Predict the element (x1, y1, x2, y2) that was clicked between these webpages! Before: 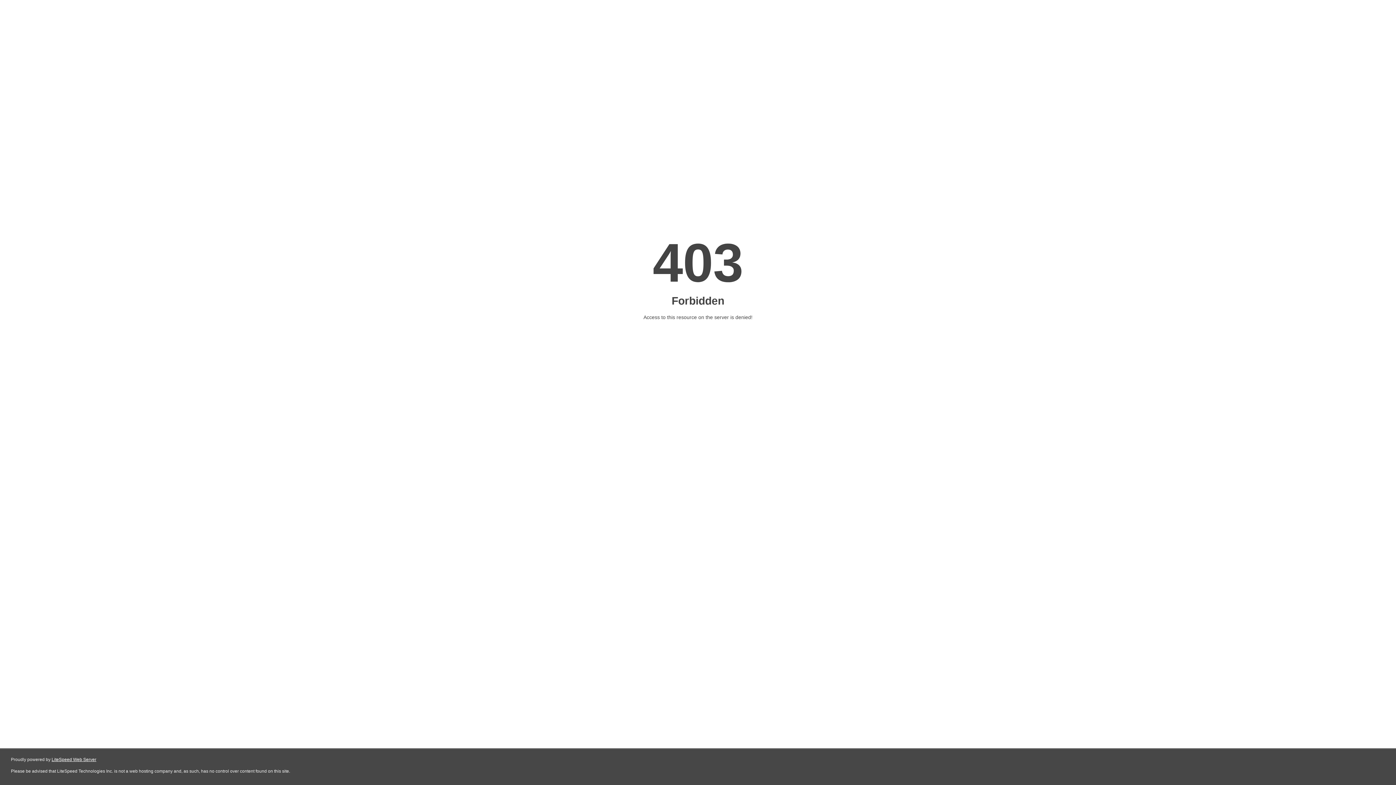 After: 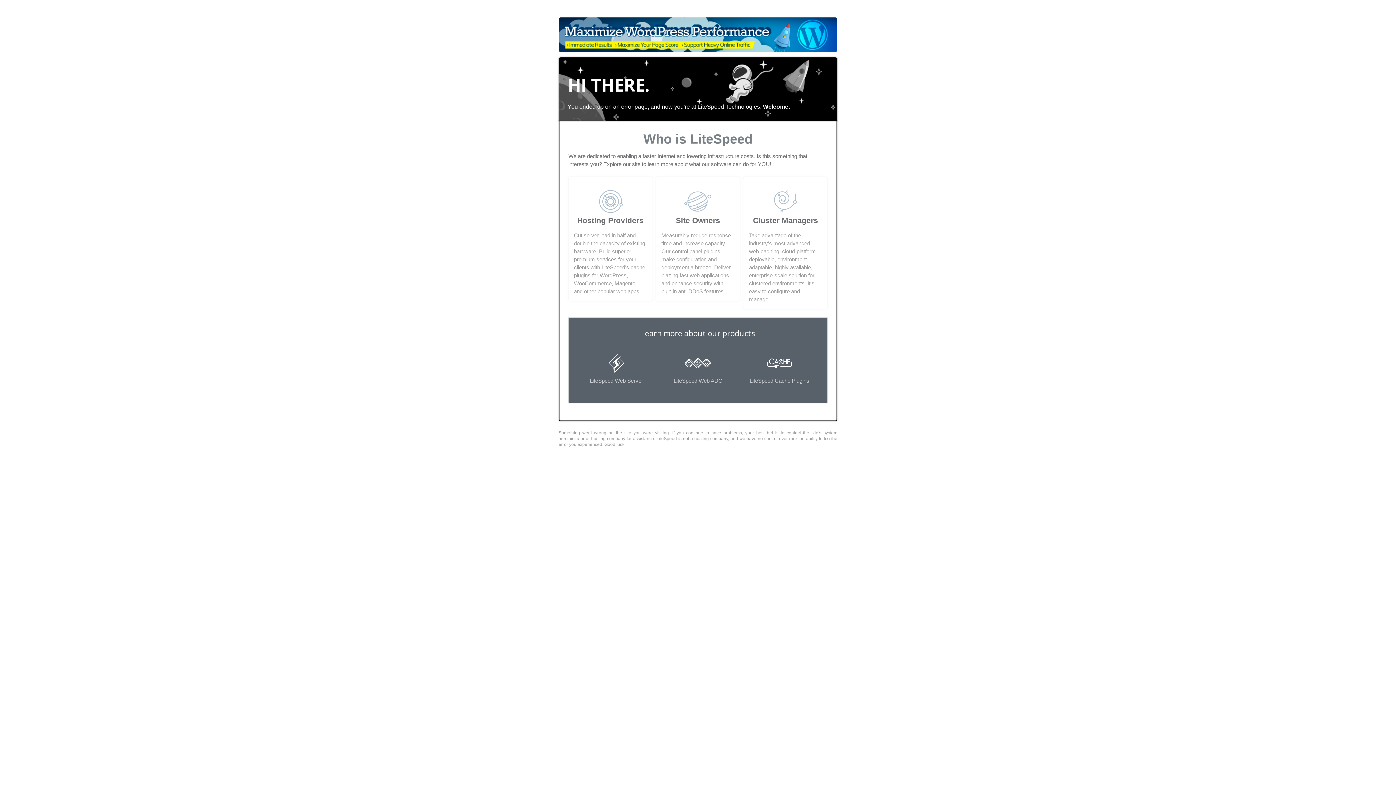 Action: bbox: (51, 757, 96, 762) label: LiteSpeed Web Server